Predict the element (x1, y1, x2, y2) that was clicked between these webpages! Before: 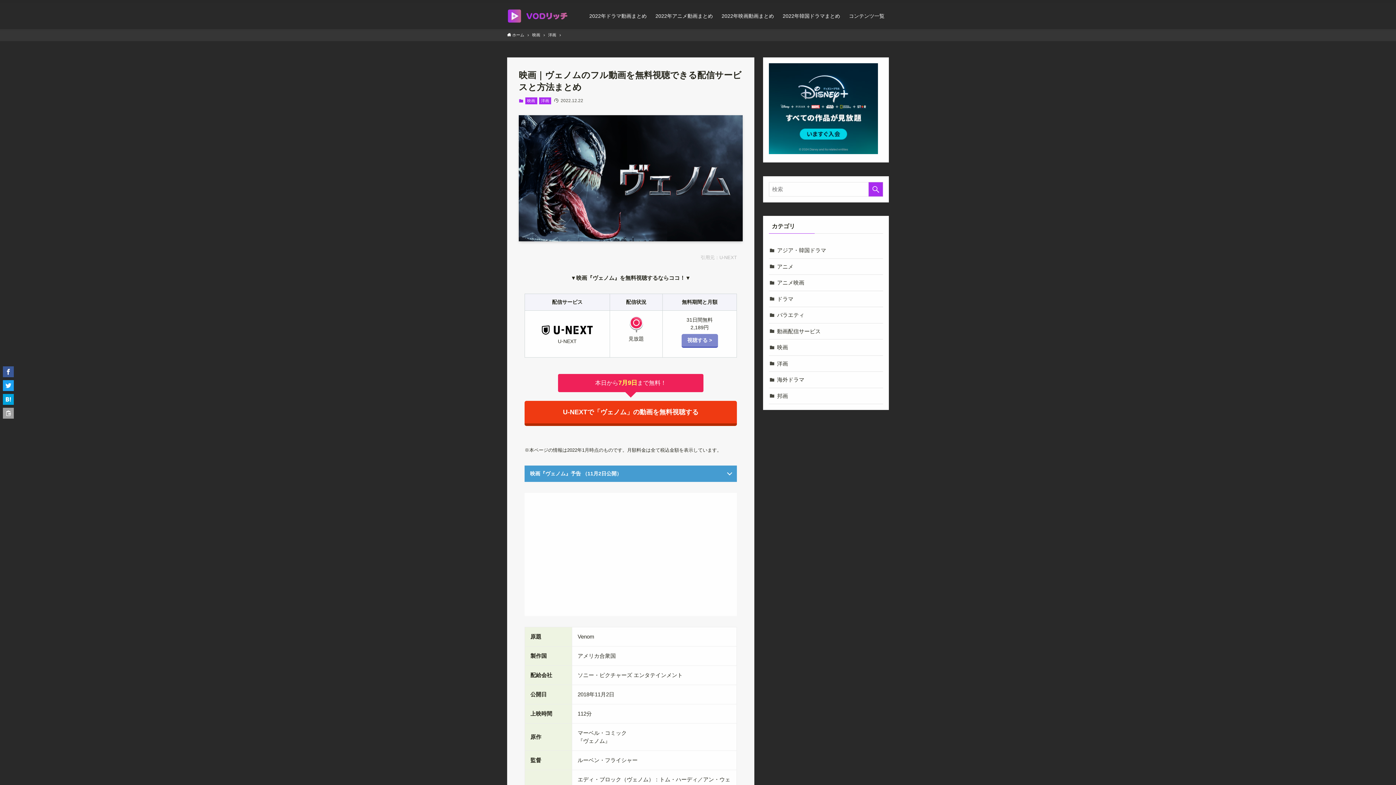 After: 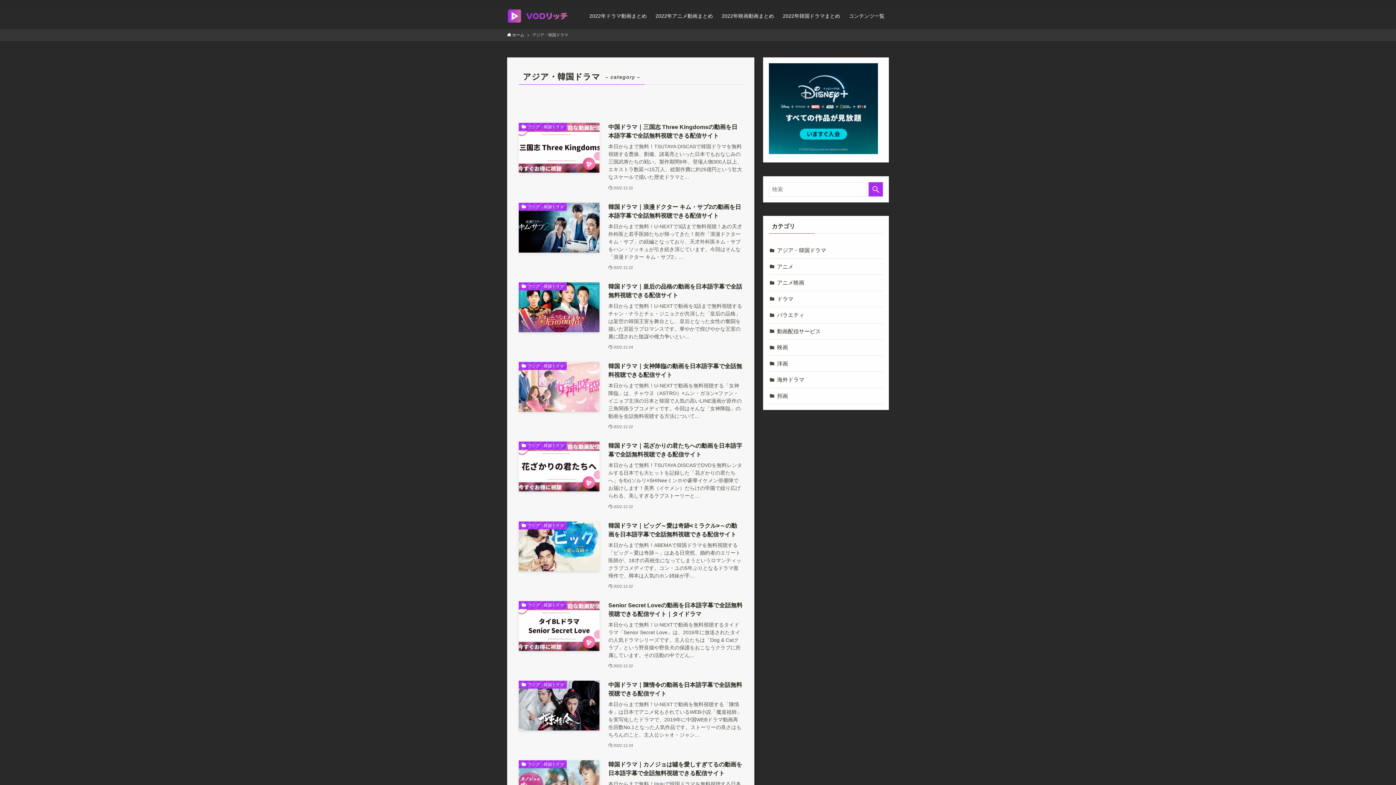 Action: bbox: (769, 242, 883, 258) label: アジア・韓国ドラマ